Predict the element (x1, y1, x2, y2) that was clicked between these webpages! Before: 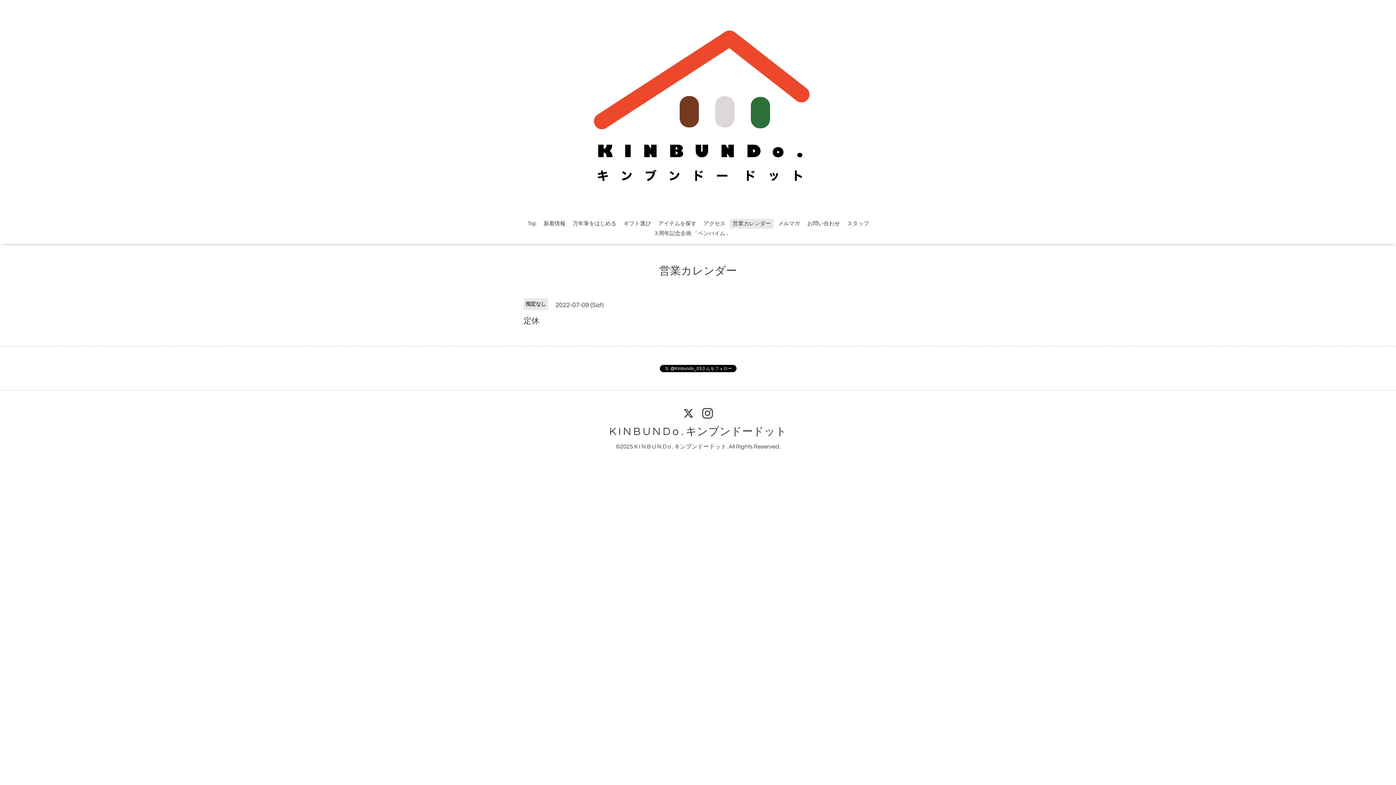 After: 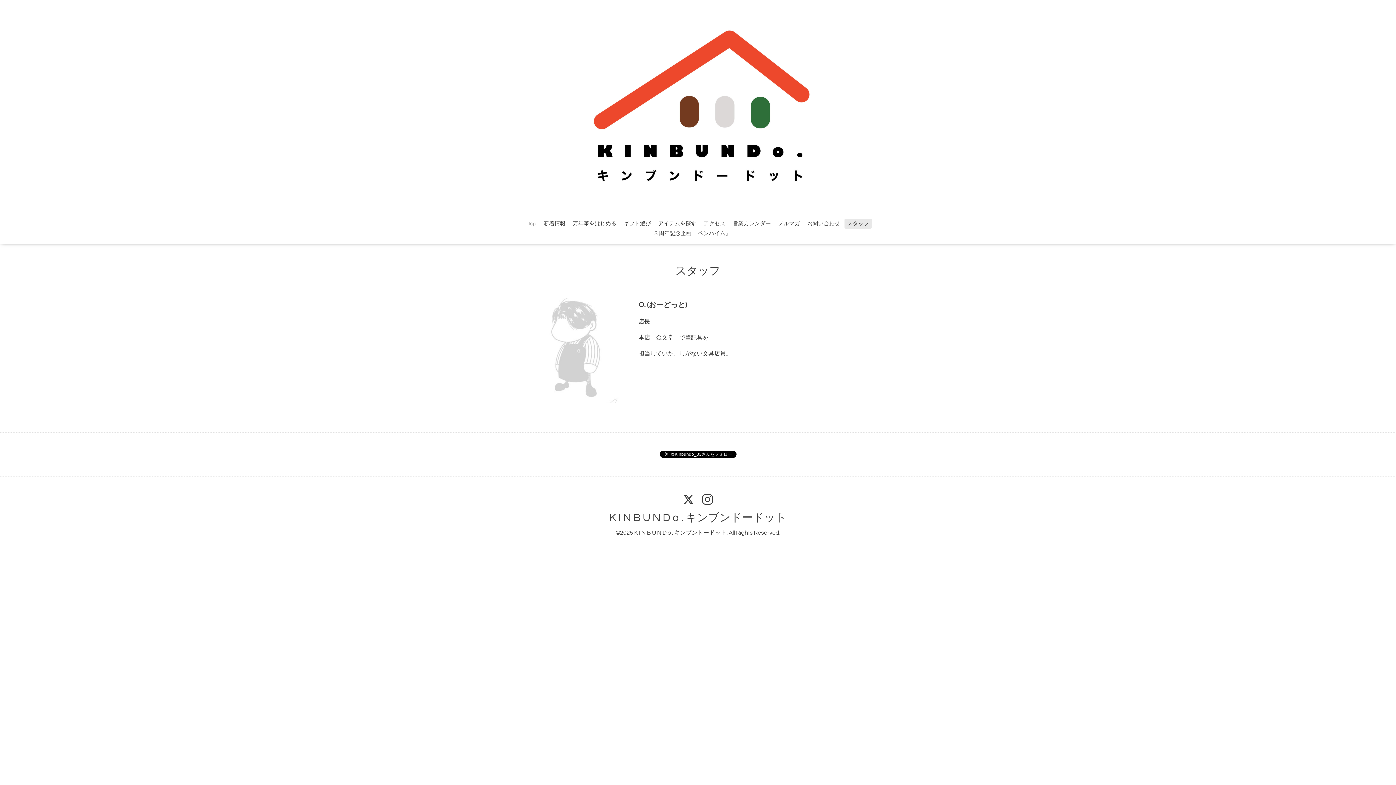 Action: bbox: (844, 219, 872, 228) label: スタッフ